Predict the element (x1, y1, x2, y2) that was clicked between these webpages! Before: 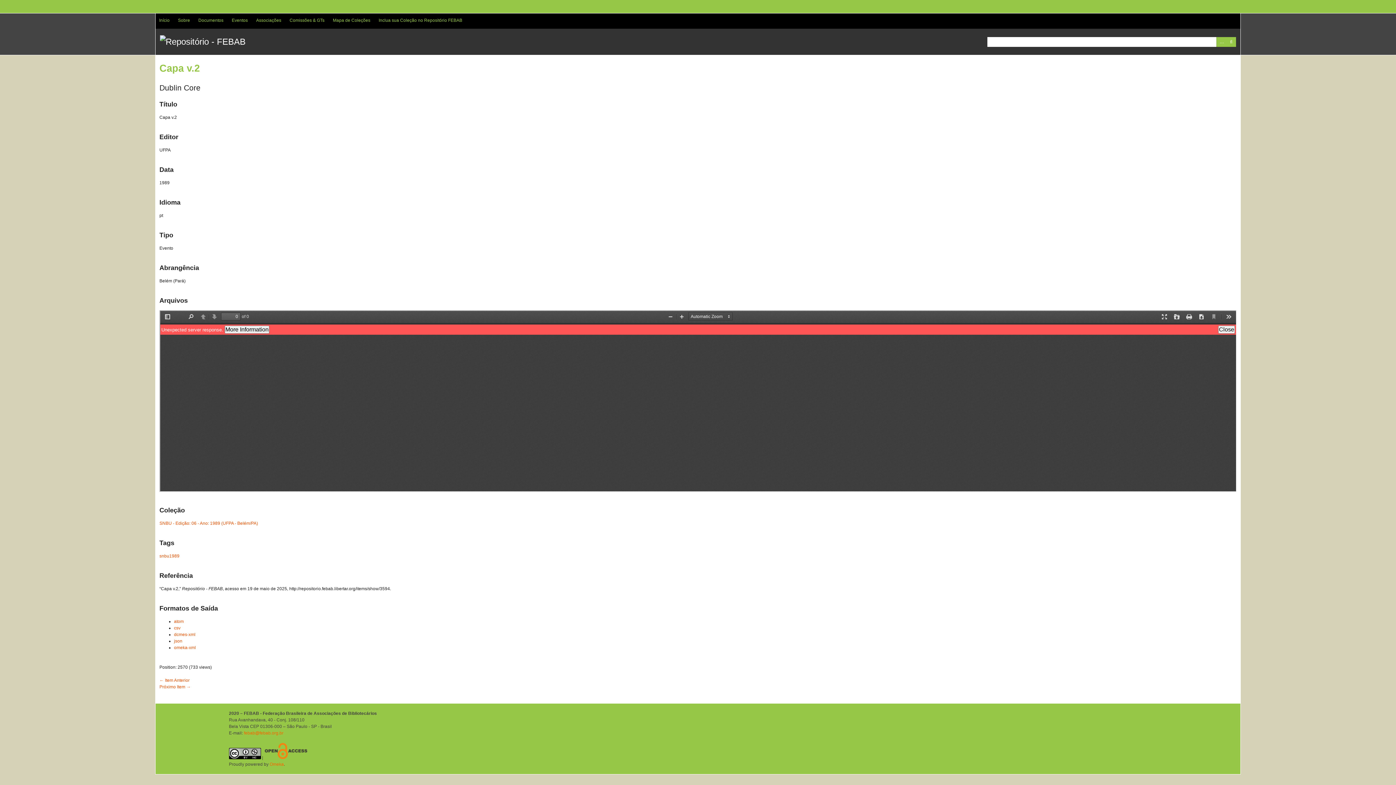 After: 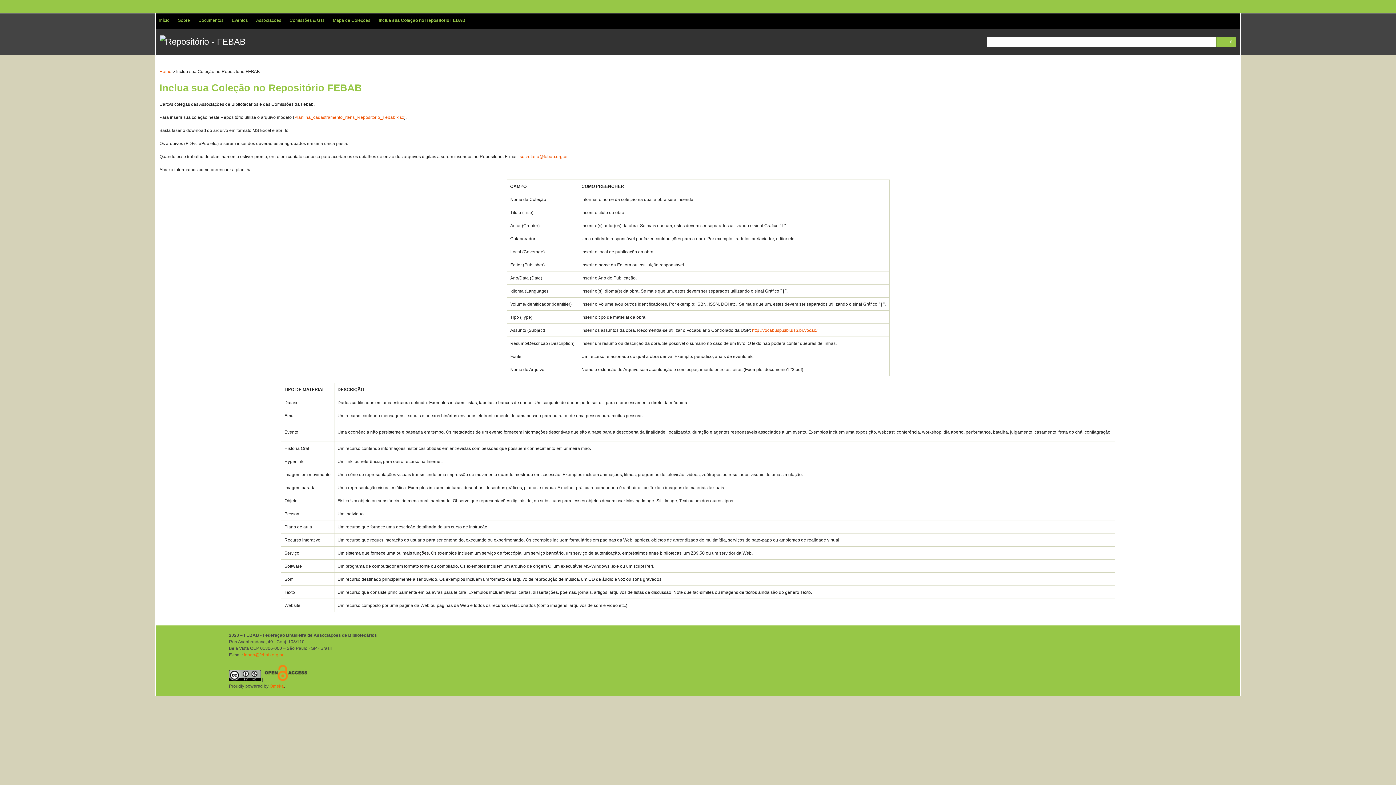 Action: bbox: (375, 13, 466, 27) label: Inclua sua Coleção no Repositório FEBAB